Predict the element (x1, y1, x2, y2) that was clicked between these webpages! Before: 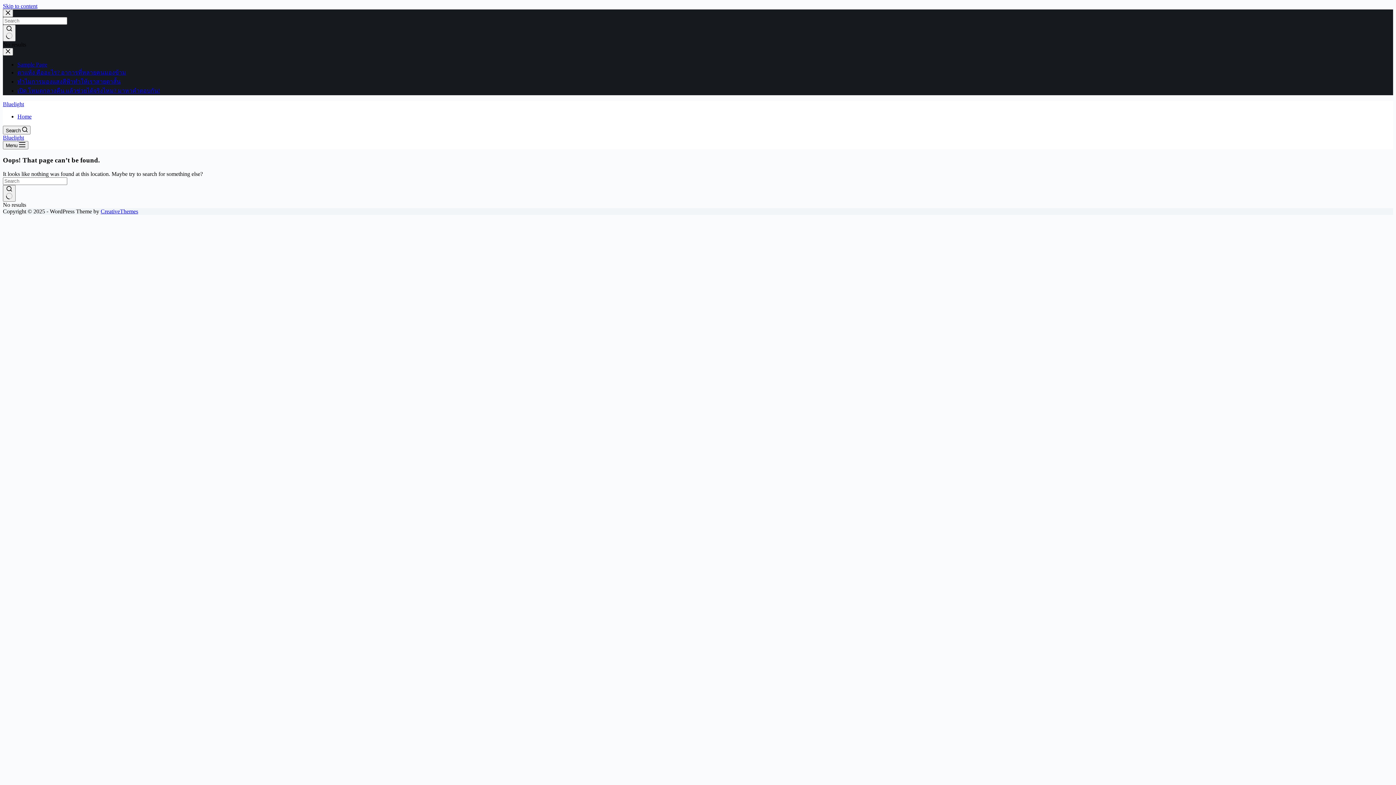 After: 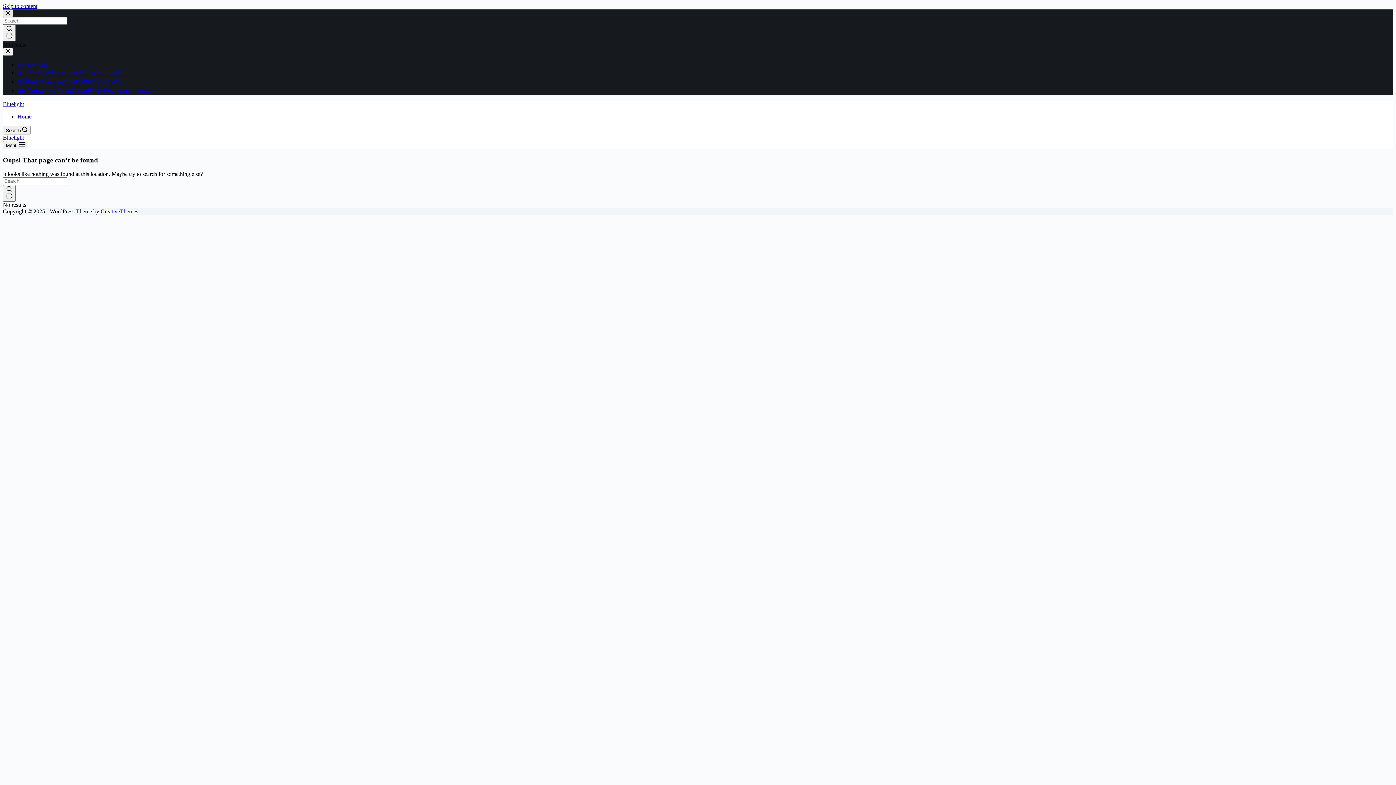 Action: bbox: (2, 9, 13, 17) label: Close search modal